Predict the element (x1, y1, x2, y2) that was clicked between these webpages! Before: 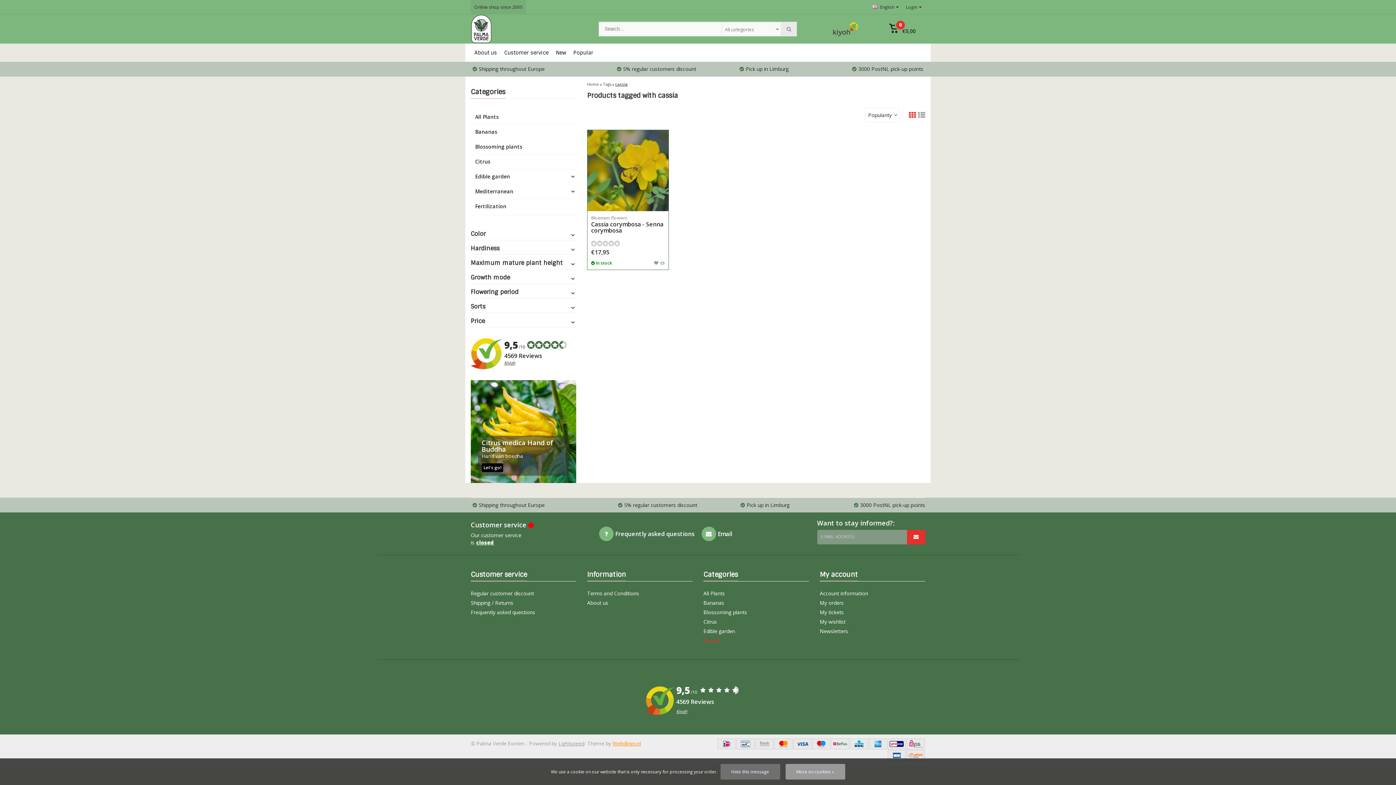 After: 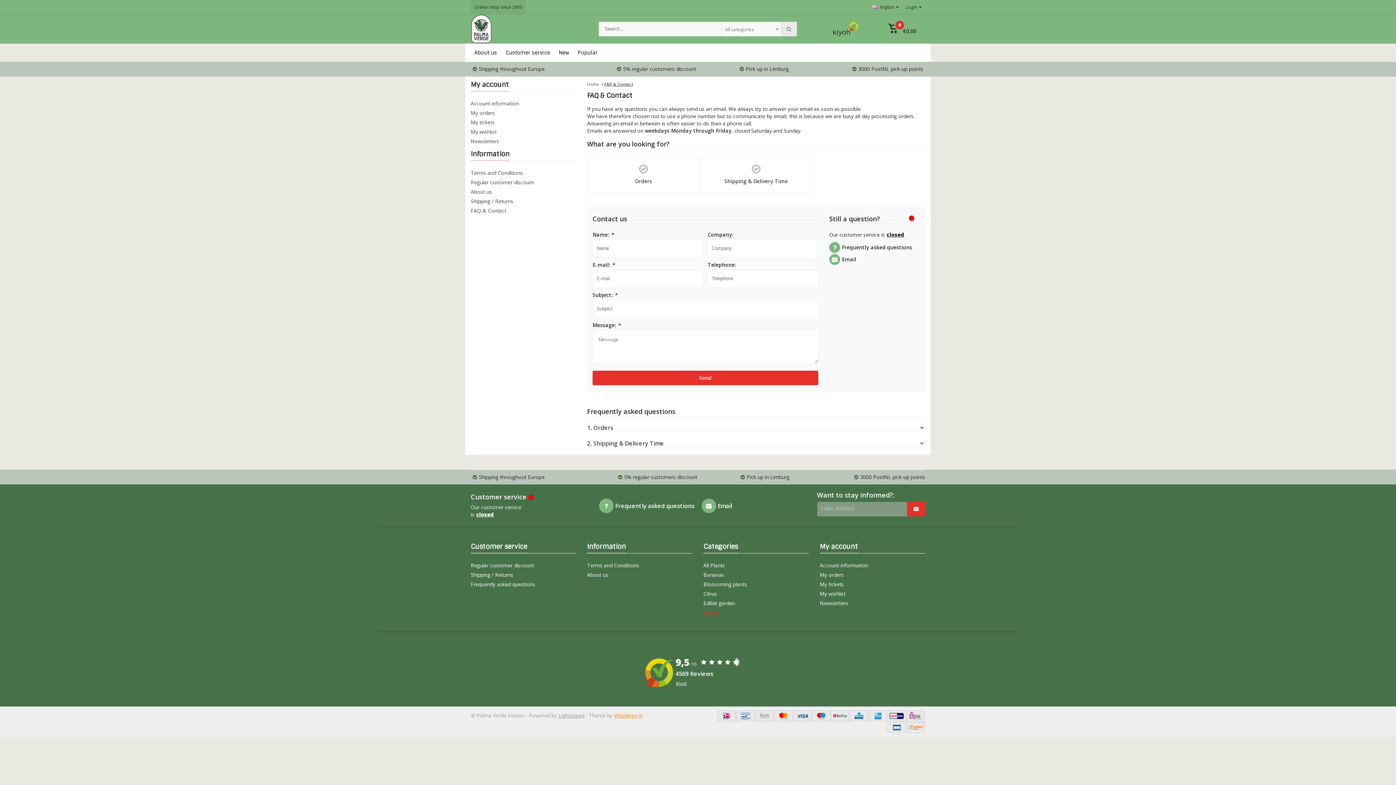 Action: bbox: (852, 501, 925, 508) label: 3000 PostNL pick-up points